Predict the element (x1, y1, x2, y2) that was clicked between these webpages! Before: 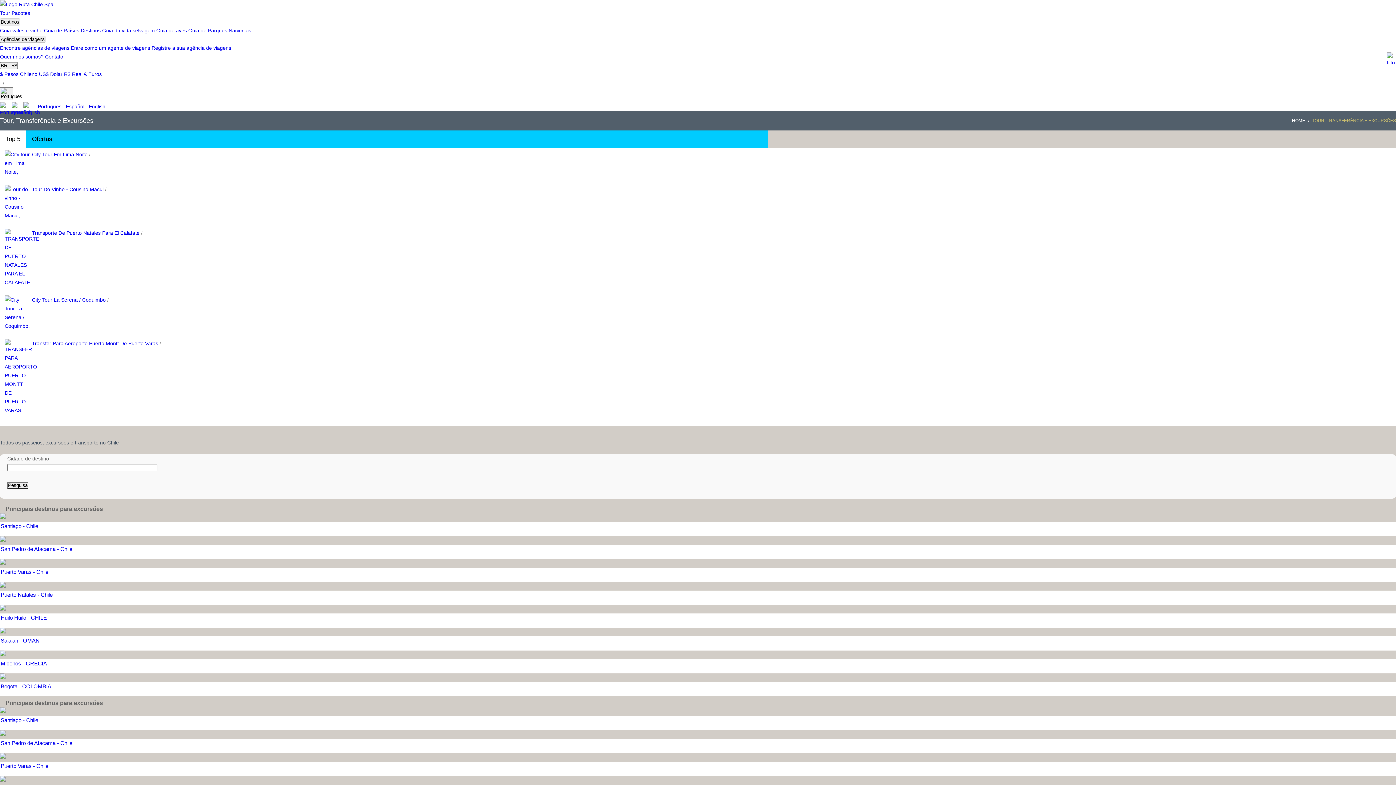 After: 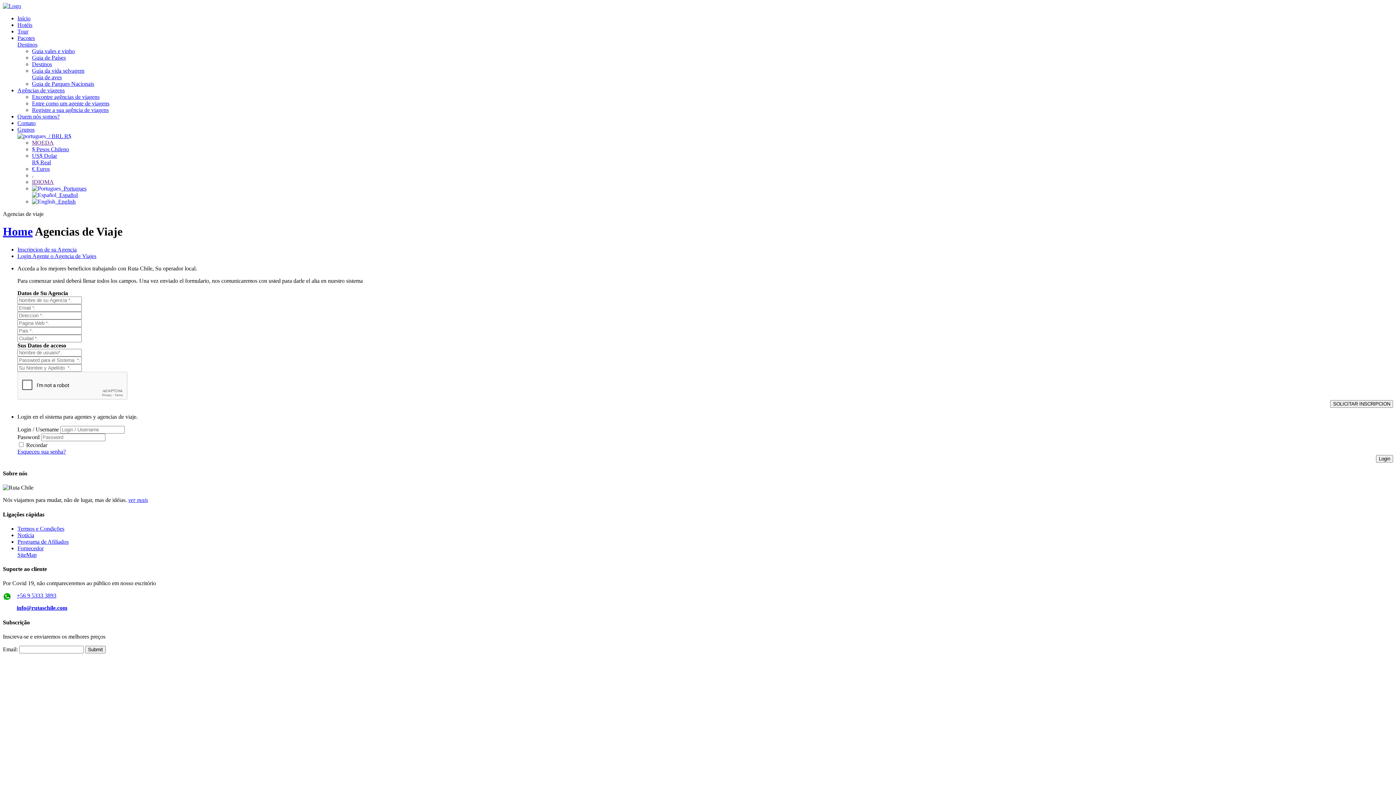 Action: bbox: (70, 45, 150, 50) label: Entre como um agente de viagens